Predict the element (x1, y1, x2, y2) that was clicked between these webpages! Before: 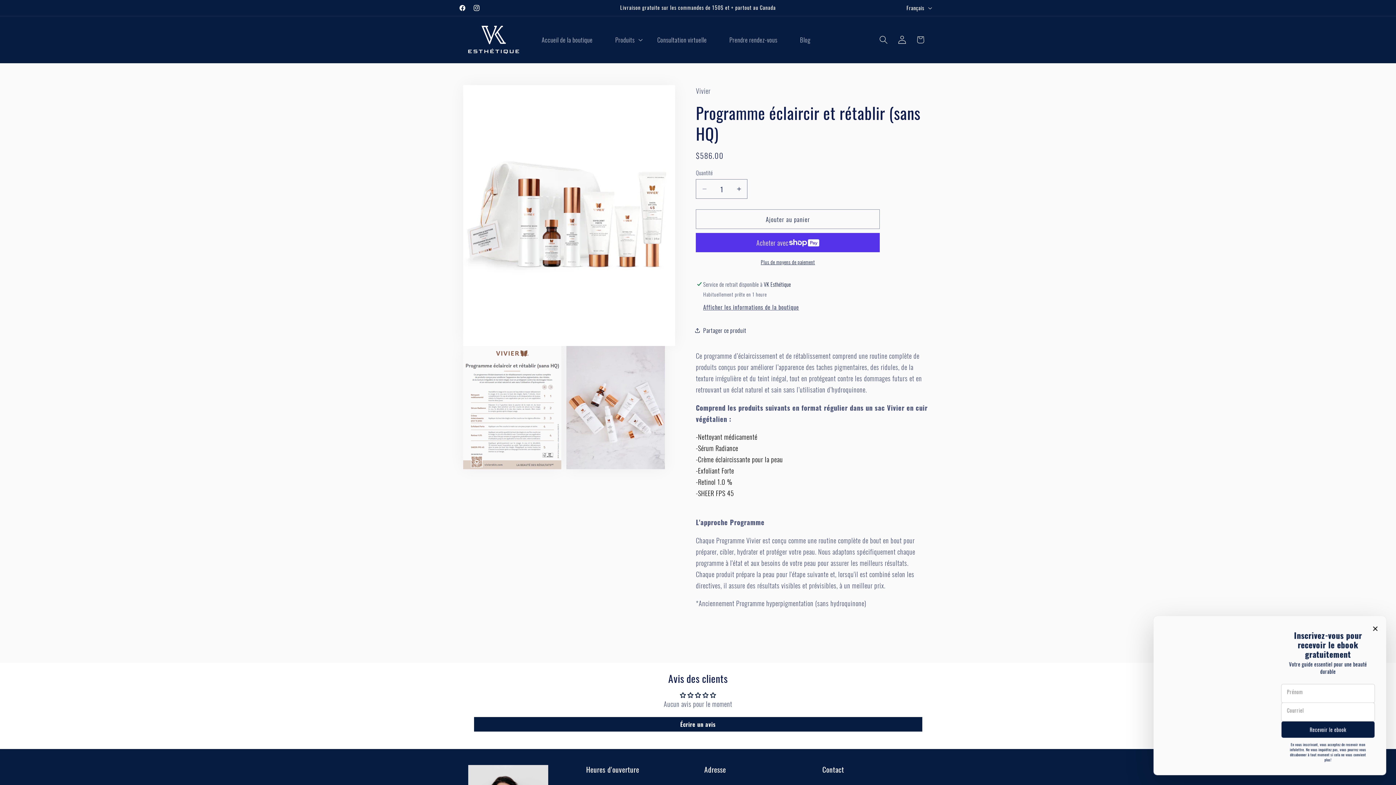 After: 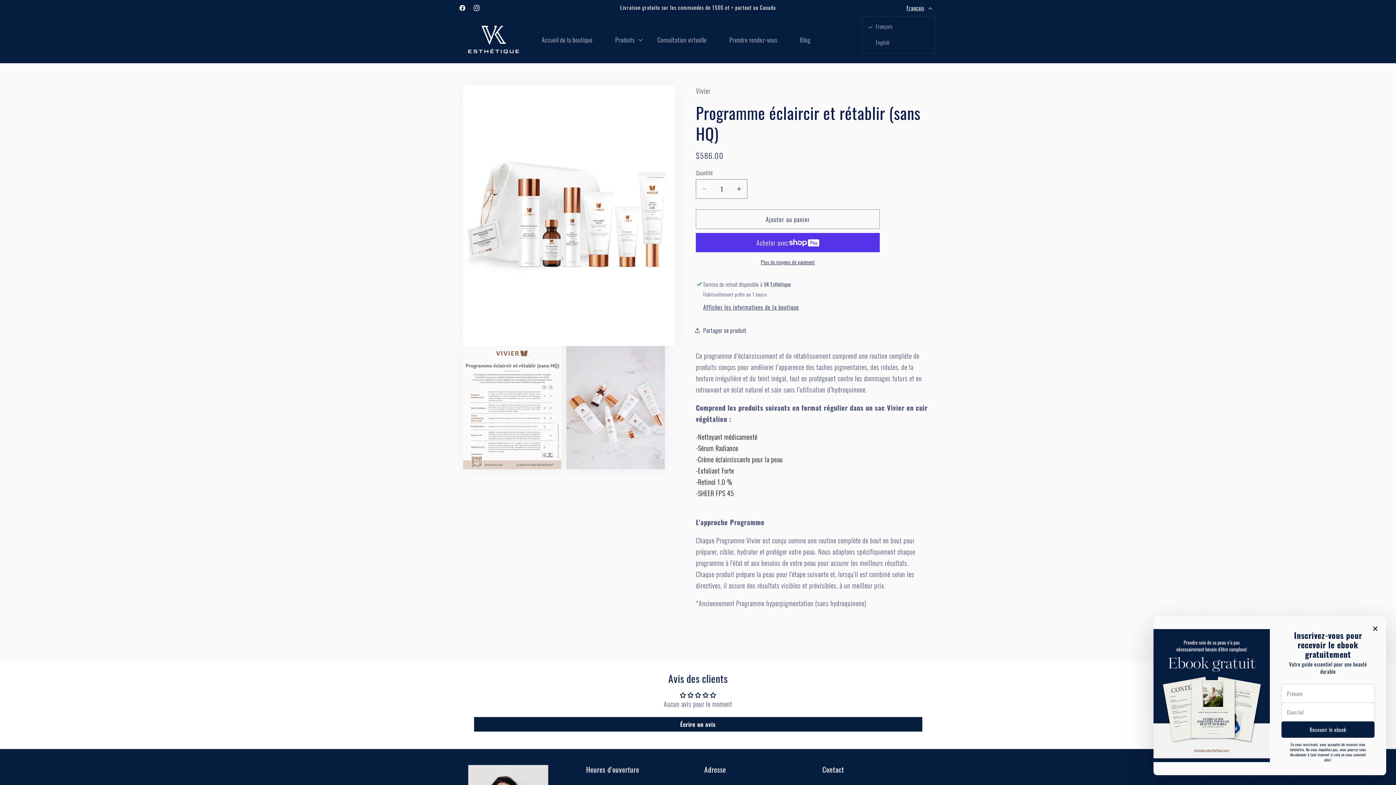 Action: label: Français bbox: (901, 0, 935, 15)